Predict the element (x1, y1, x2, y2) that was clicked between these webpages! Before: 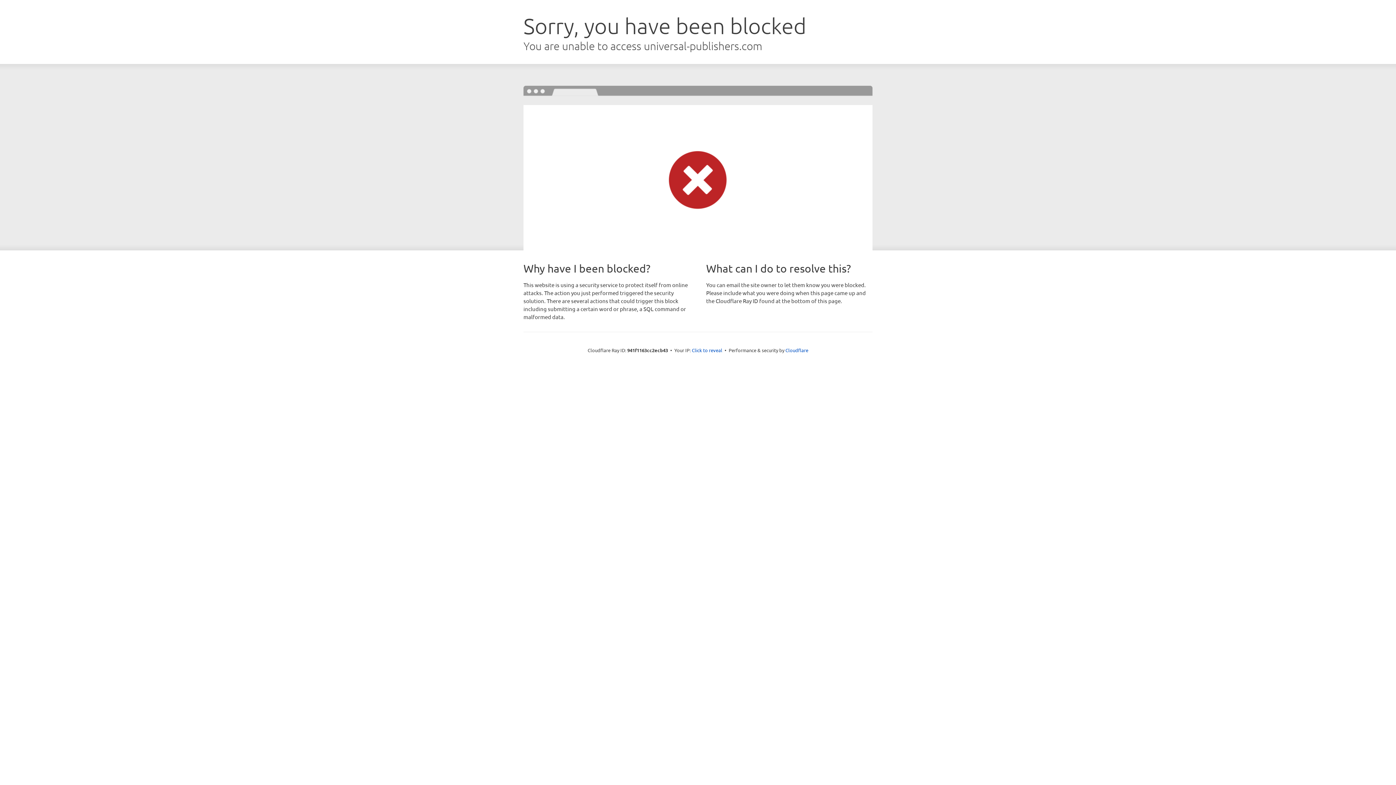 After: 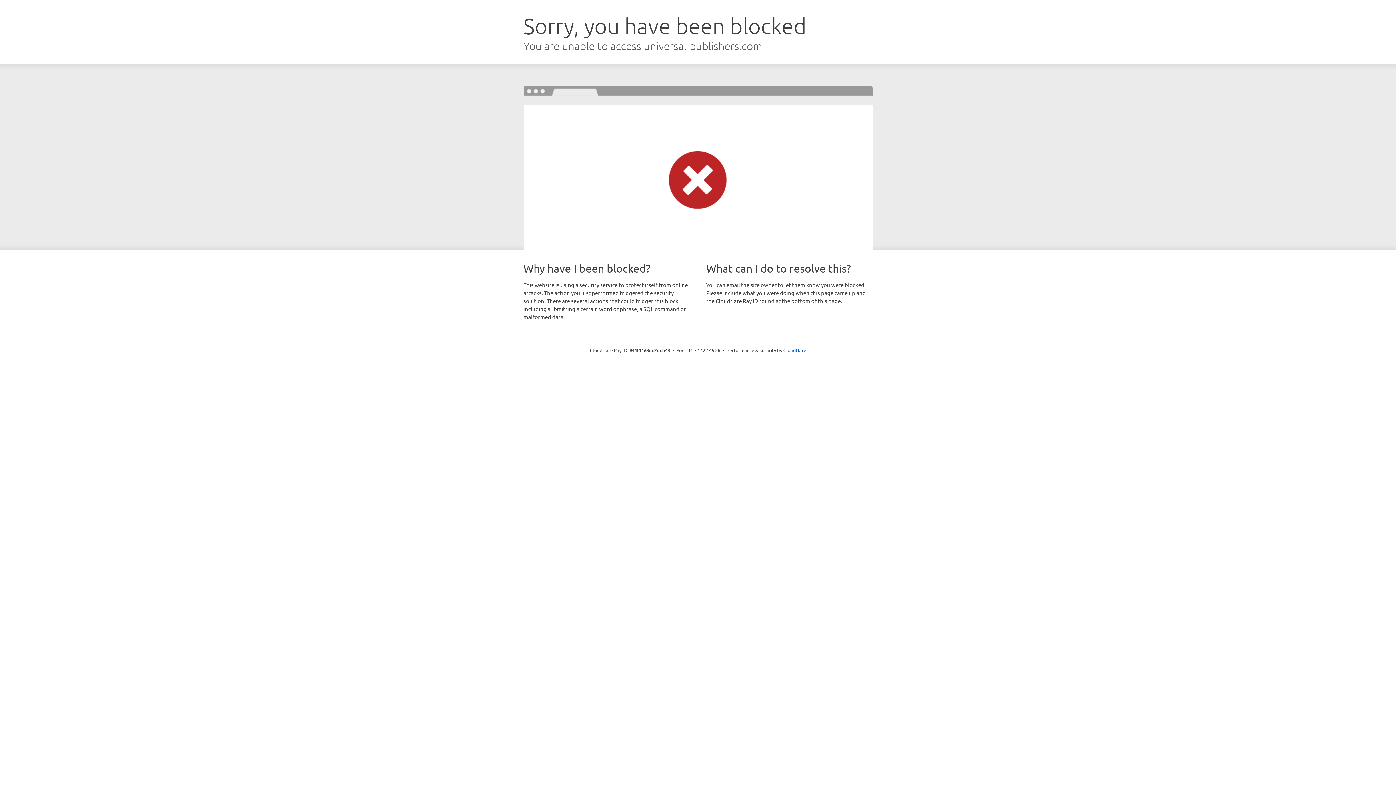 Action: label: Click to reveal bbox: (692, 346, 722, 353)